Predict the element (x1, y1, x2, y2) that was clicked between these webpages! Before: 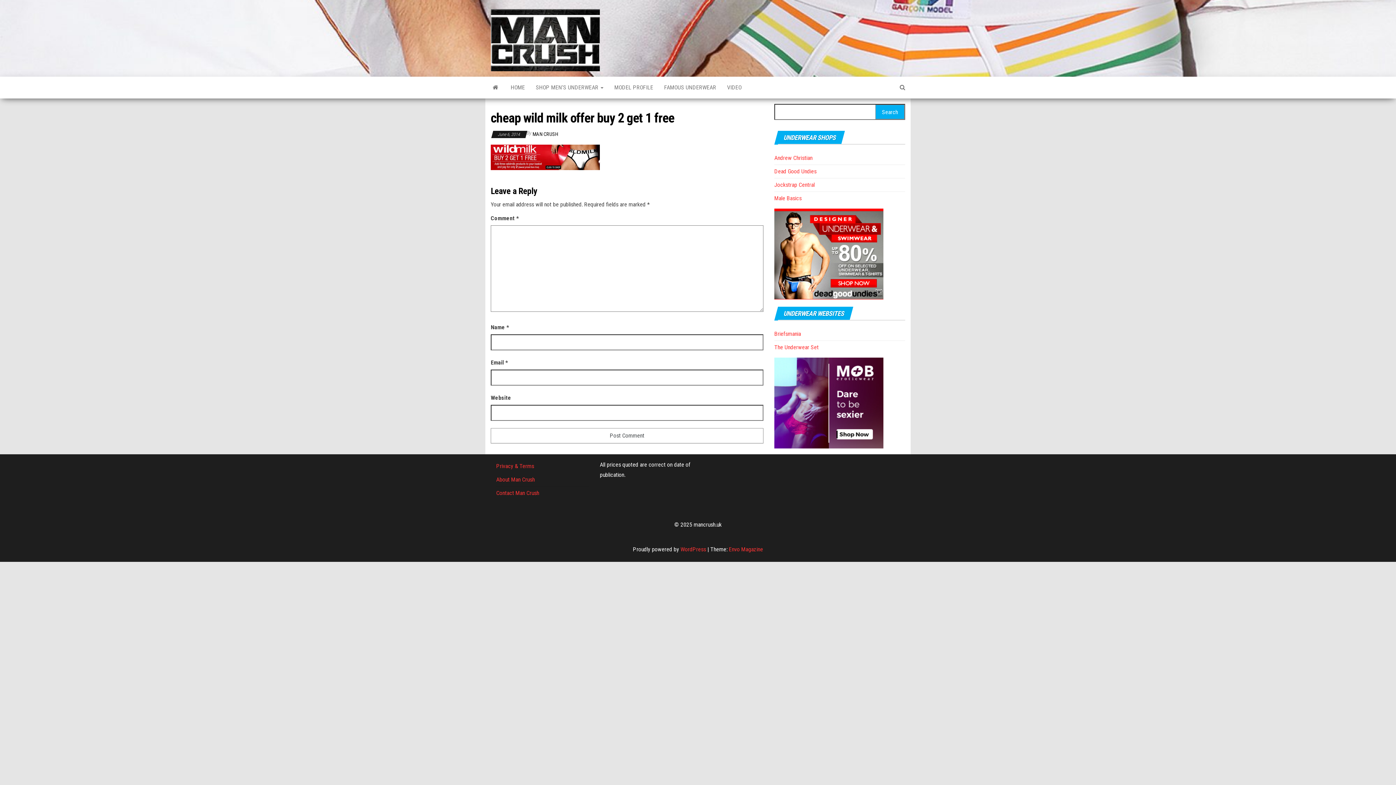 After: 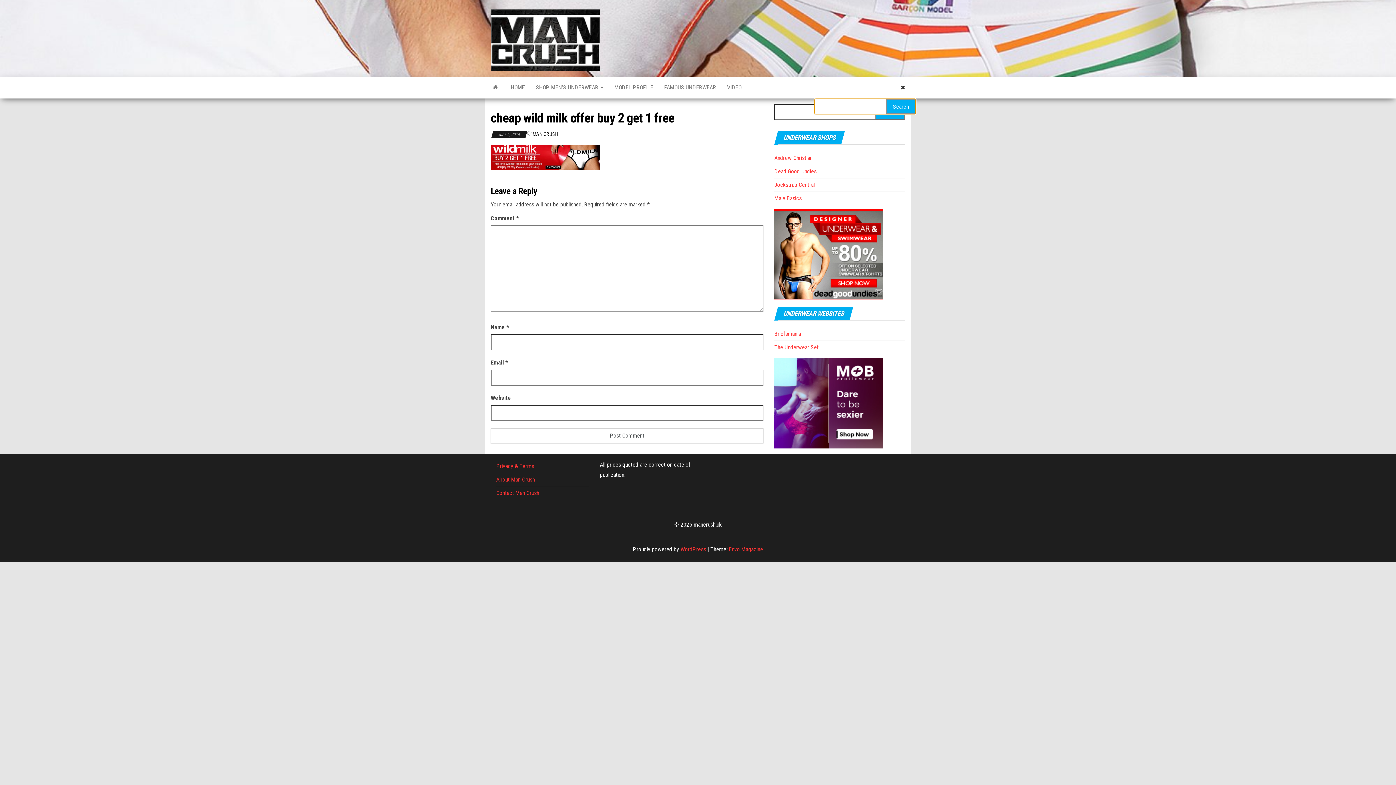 Action: bbox: (894, 76, 910, 98)